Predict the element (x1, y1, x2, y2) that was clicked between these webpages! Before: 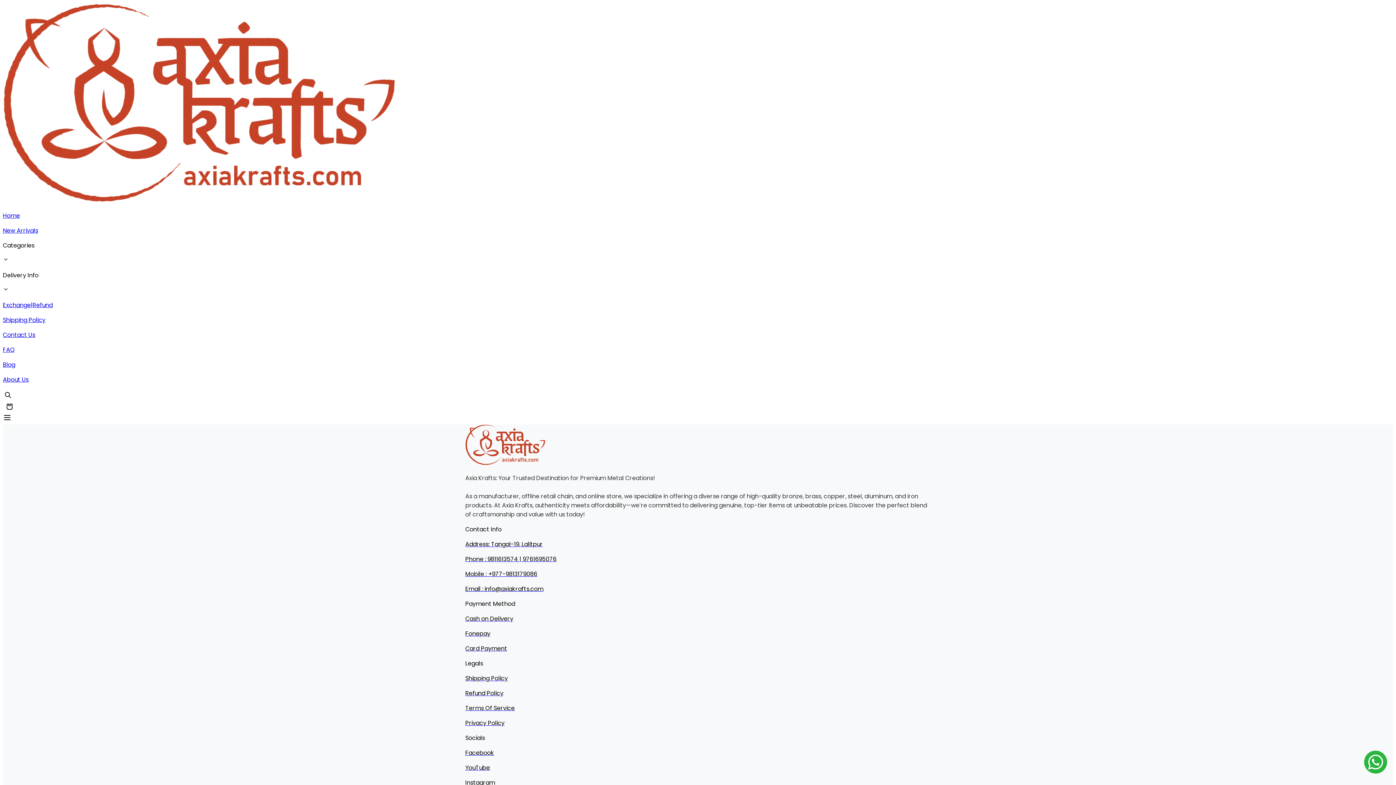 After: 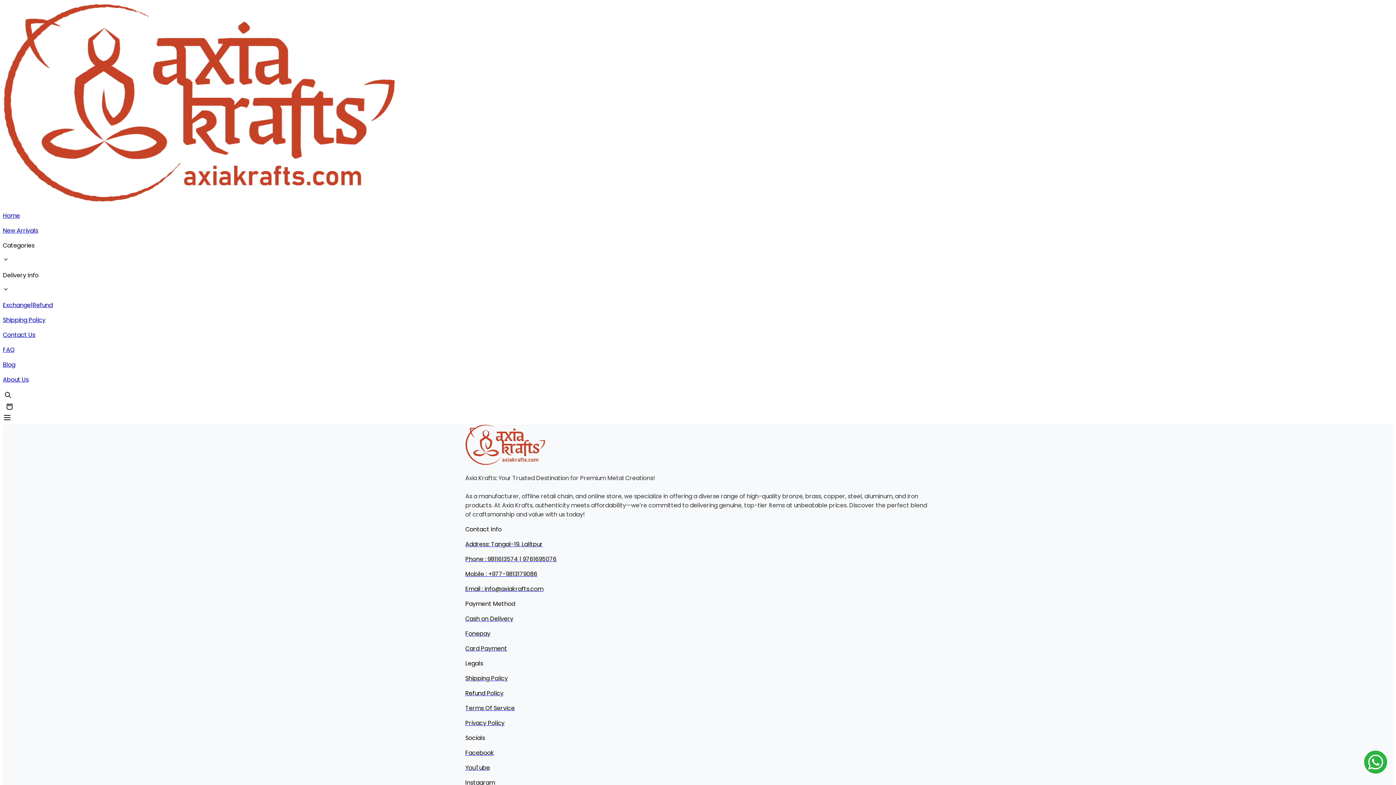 Action: bbox: (465, 554, 930, 563) label: Phone : 9811613574 | 9761695076